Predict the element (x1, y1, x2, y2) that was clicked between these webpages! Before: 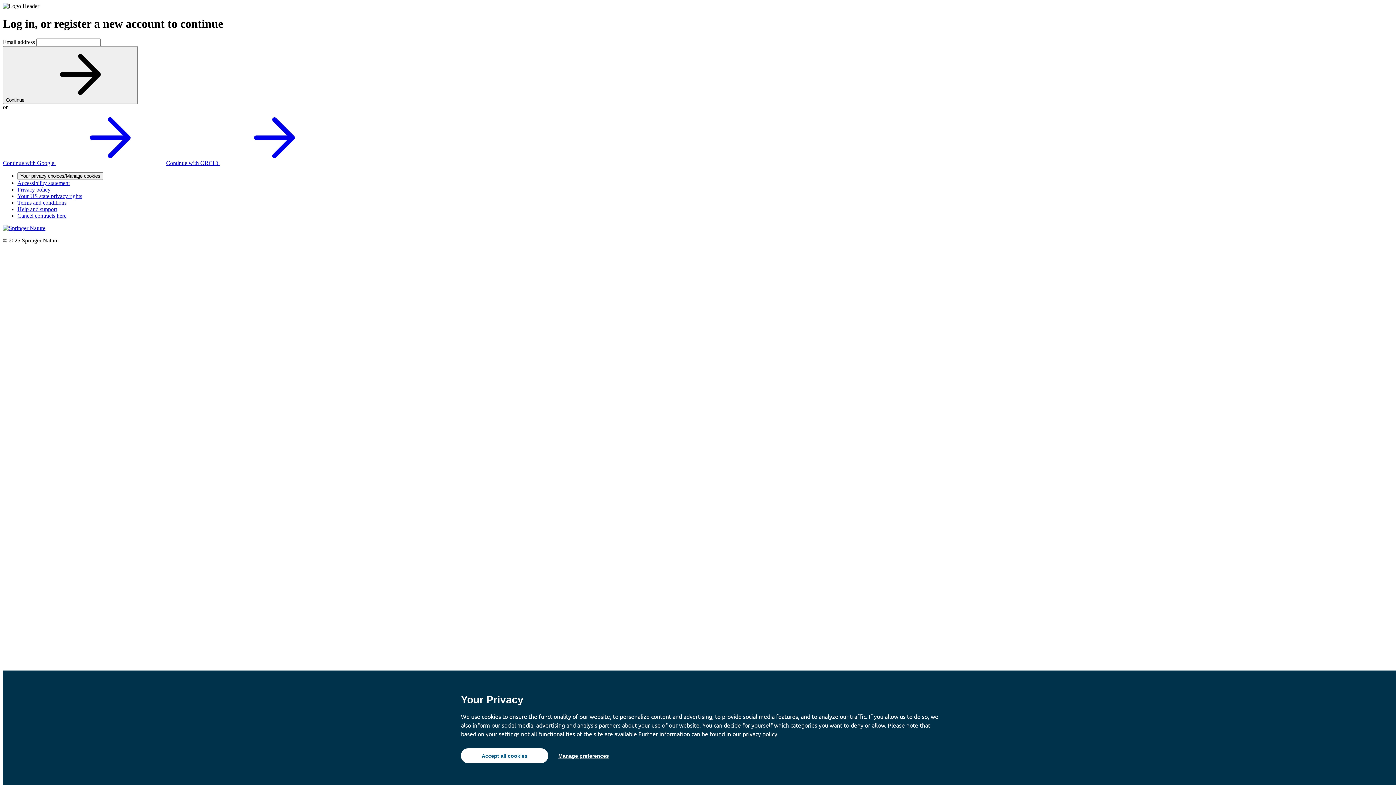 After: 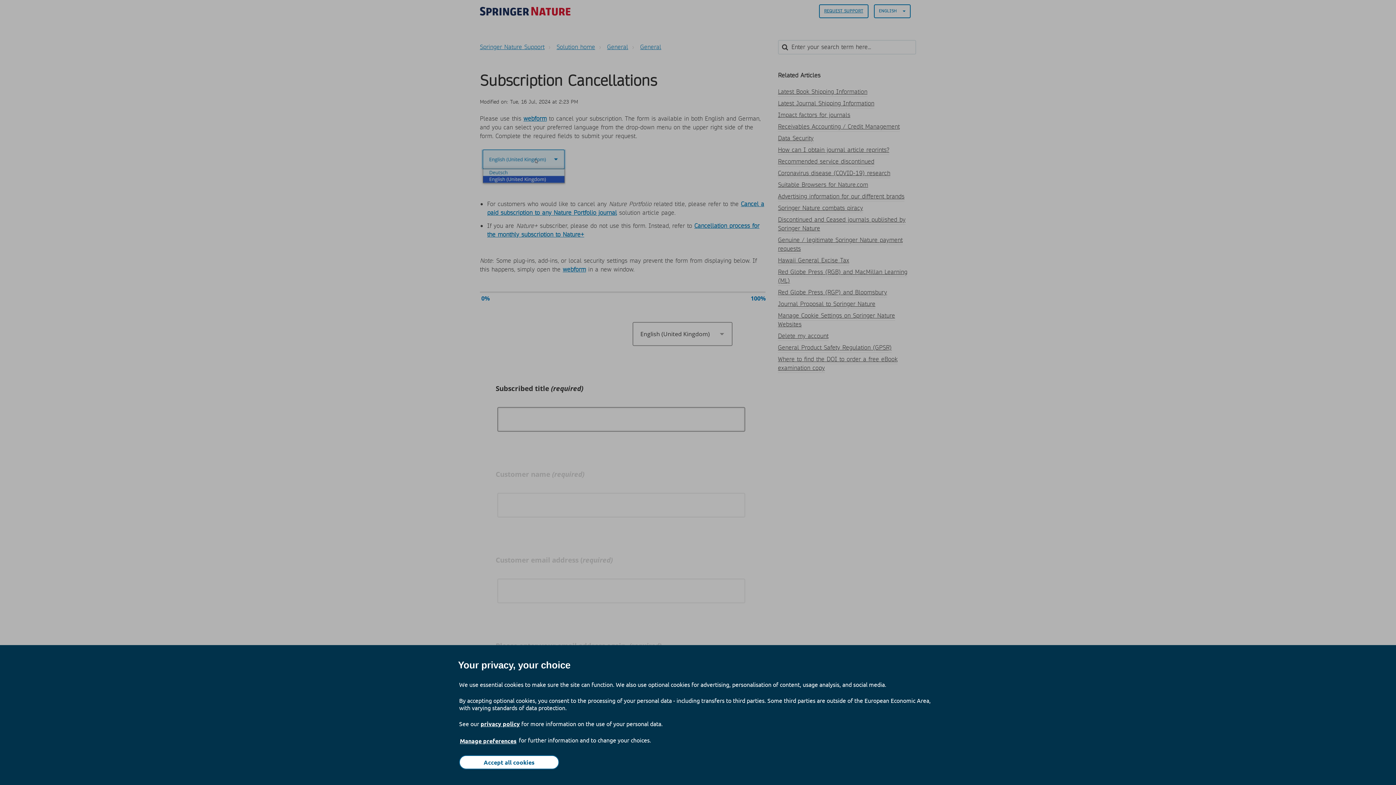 Action: label: Cancel contracts here bbox: (17, 212, 66, 218)